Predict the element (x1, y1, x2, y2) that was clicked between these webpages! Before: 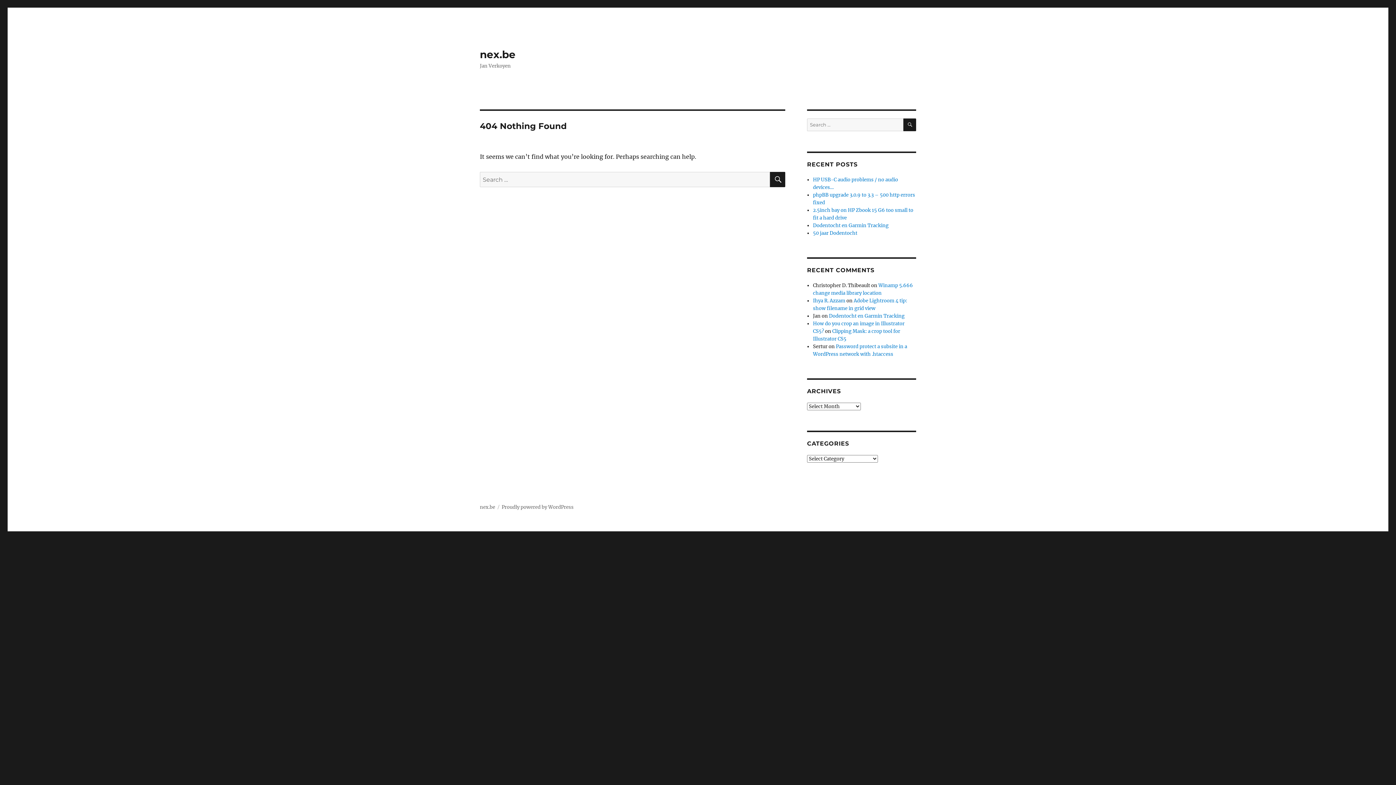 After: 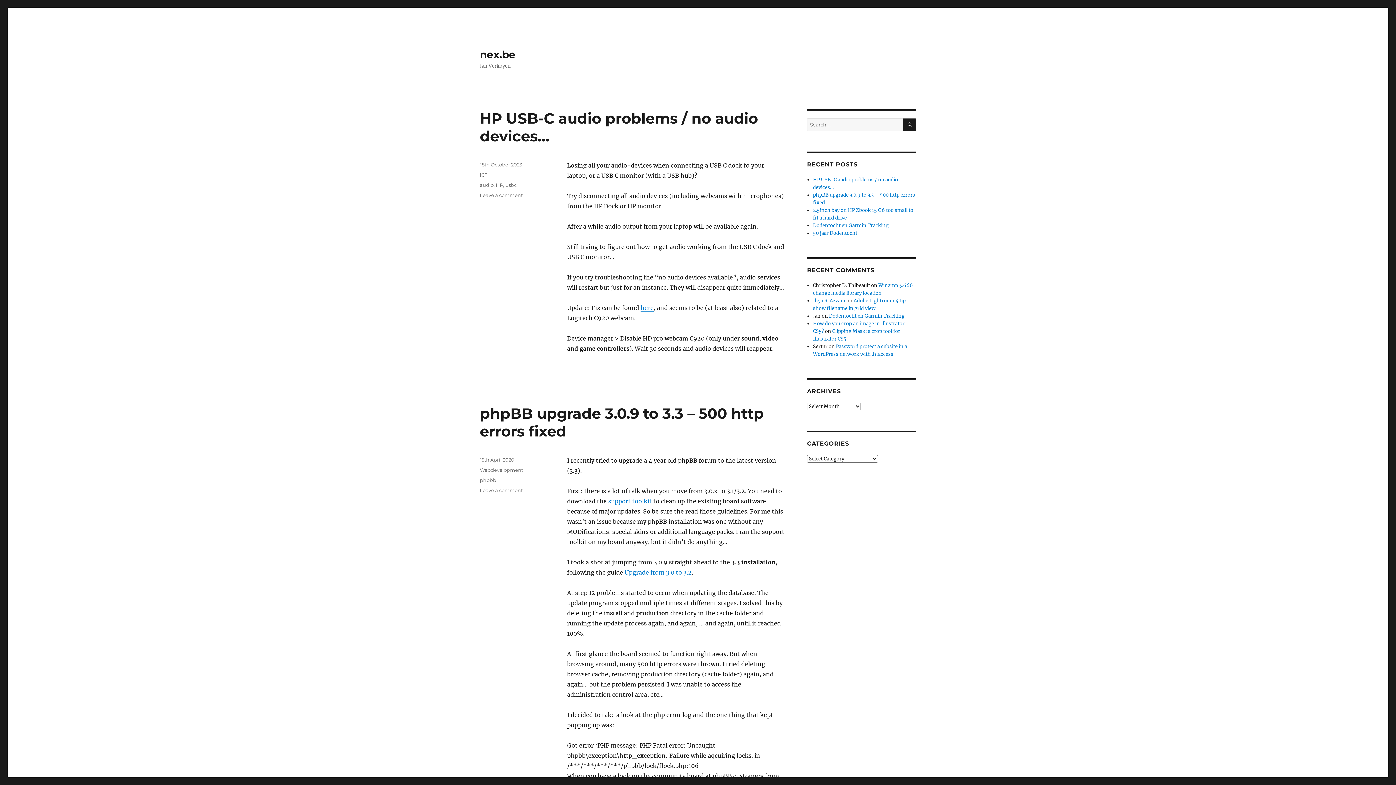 Action: label: nex.be bbox: (480, 504, 495, 510)